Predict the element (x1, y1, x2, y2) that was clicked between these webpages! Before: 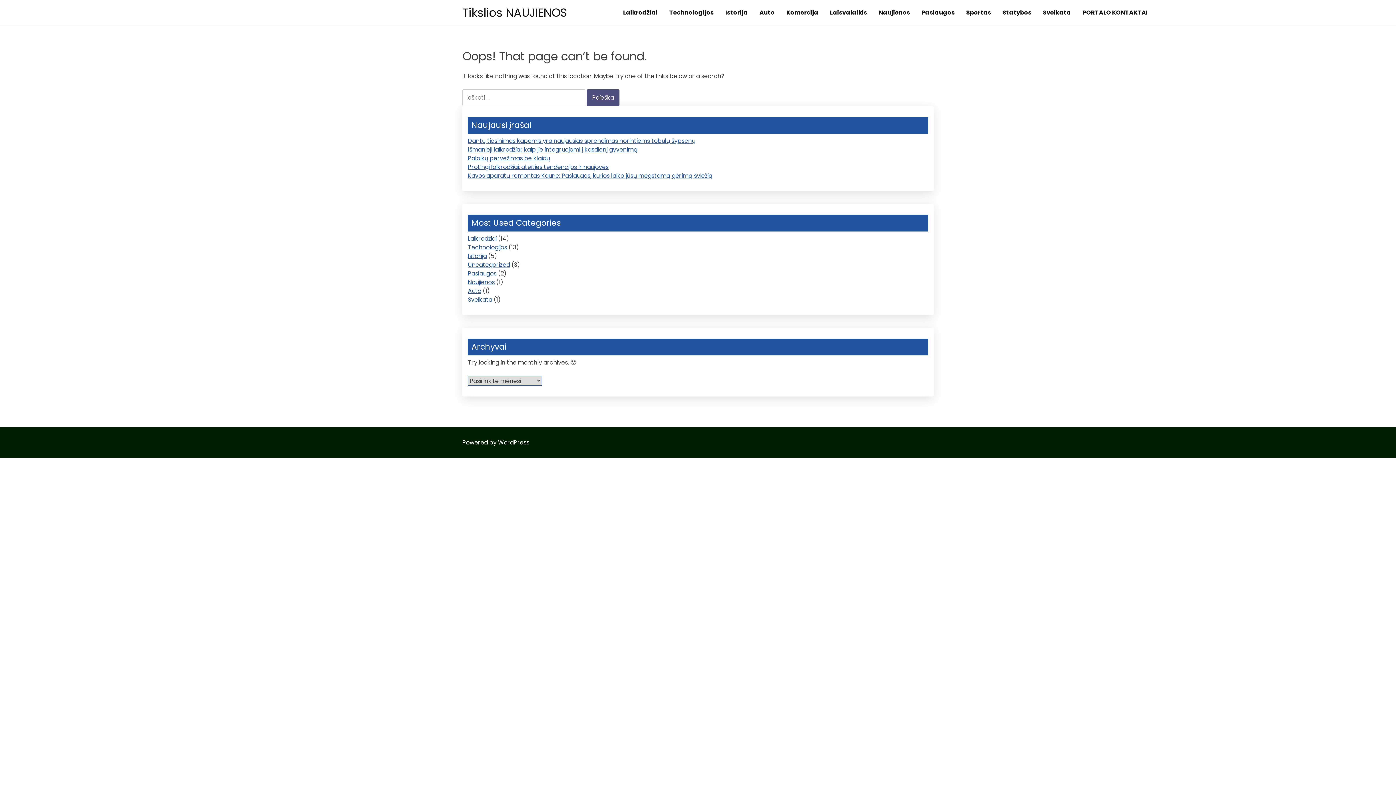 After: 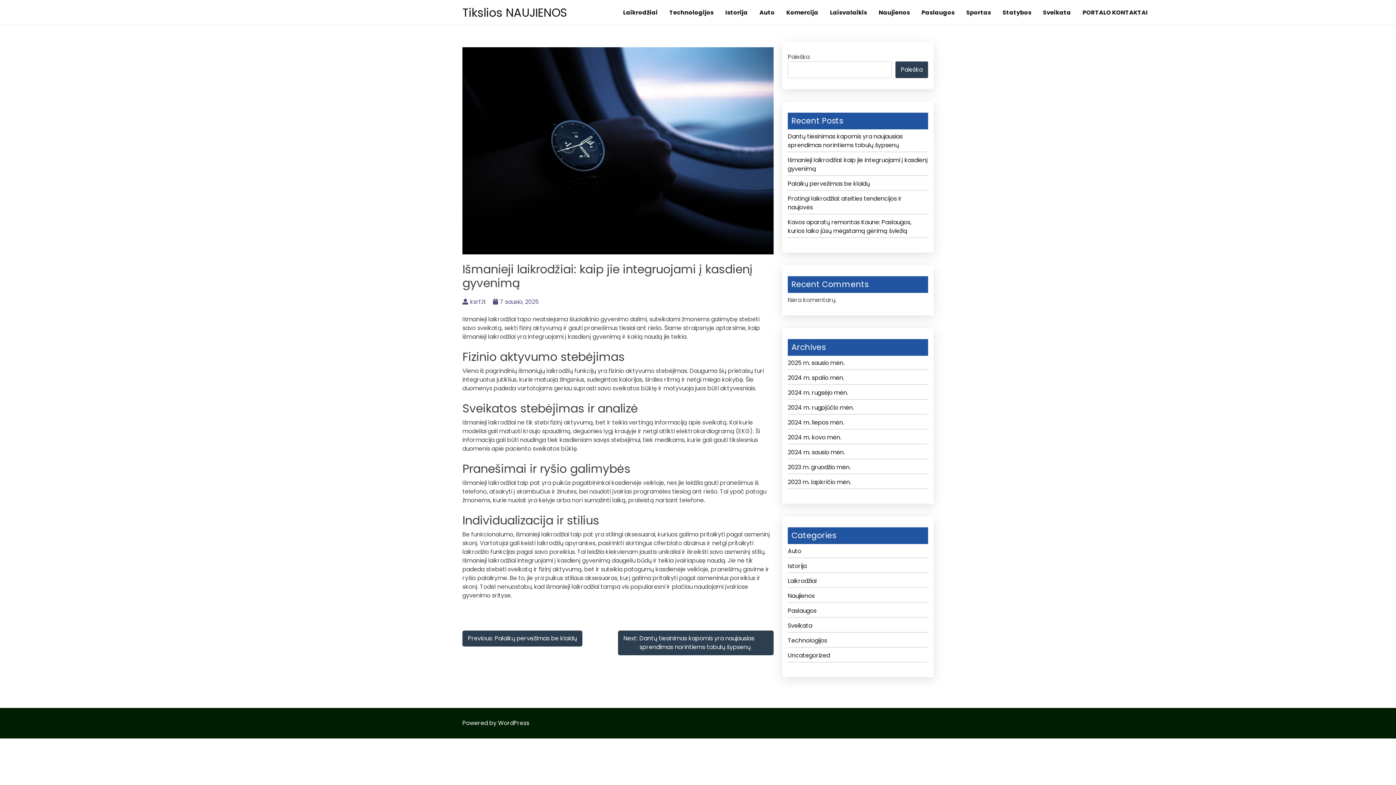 Action: bbox: (468, 145, 637, 153) label: Išmanieji laikrodžiai: kaip jie integruojami į kasdienį gyvenimą